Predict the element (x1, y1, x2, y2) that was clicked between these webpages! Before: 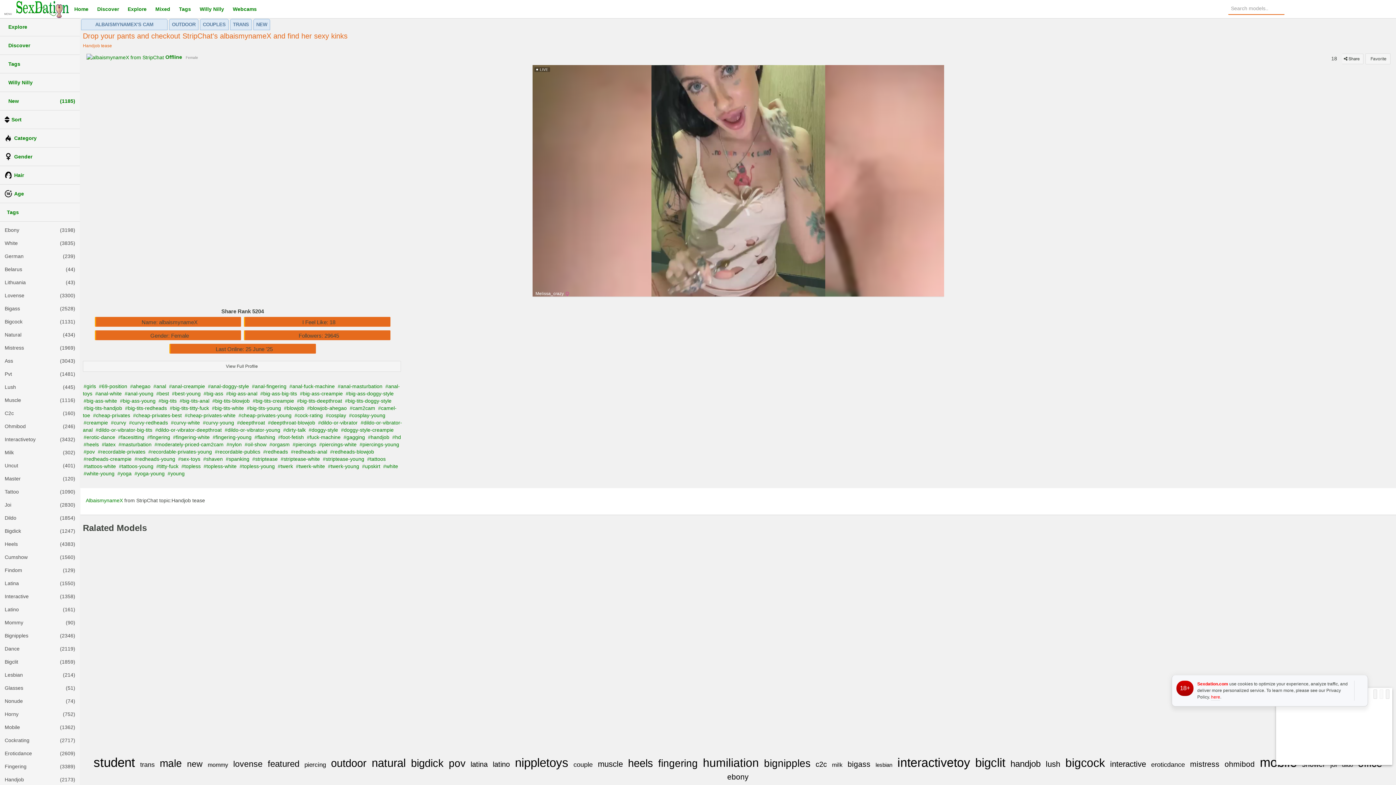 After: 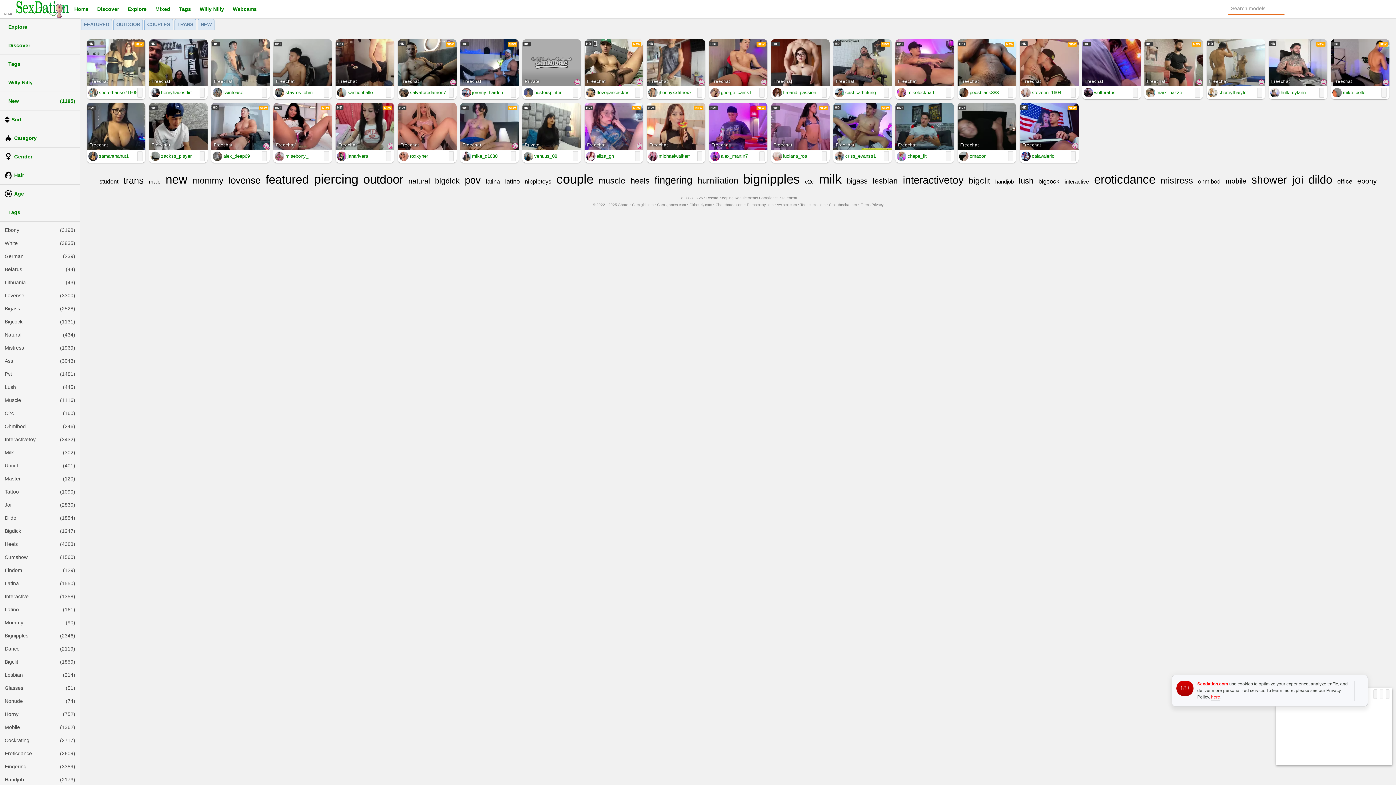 Action: label: latino bbox: (491, 760, 511, 768)